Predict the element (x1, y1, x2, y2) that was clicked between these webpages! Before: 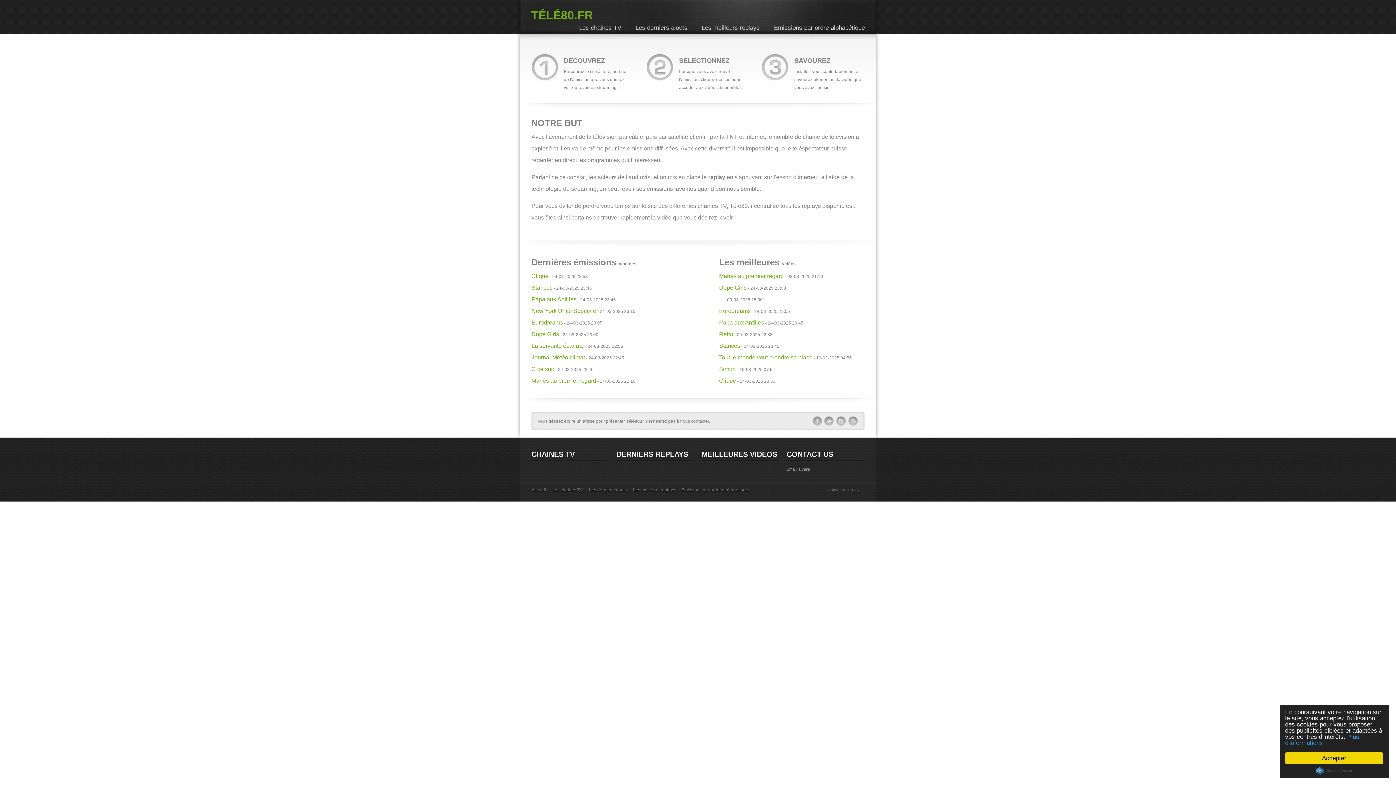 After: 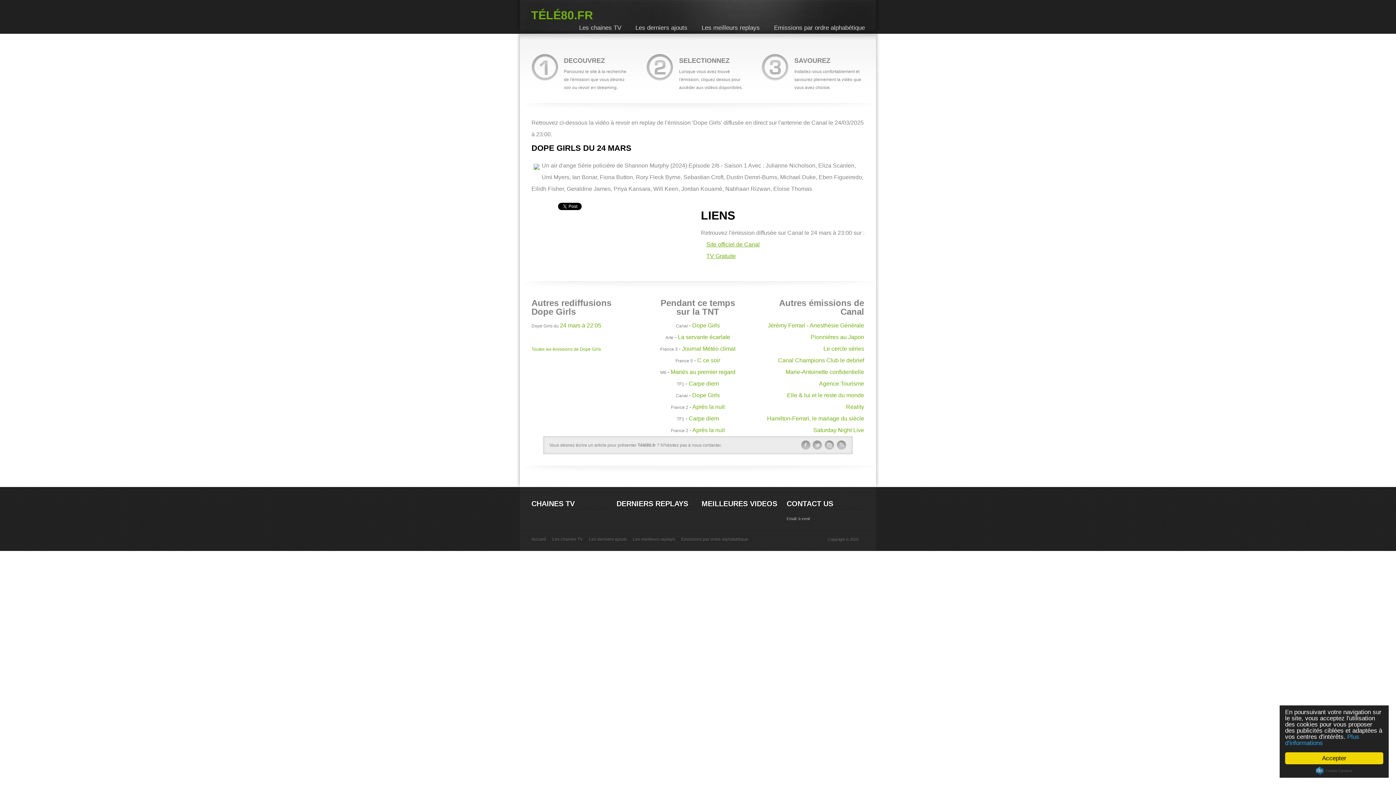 Action: bbox: (531, 331, 559, 337) label: Dope Girls